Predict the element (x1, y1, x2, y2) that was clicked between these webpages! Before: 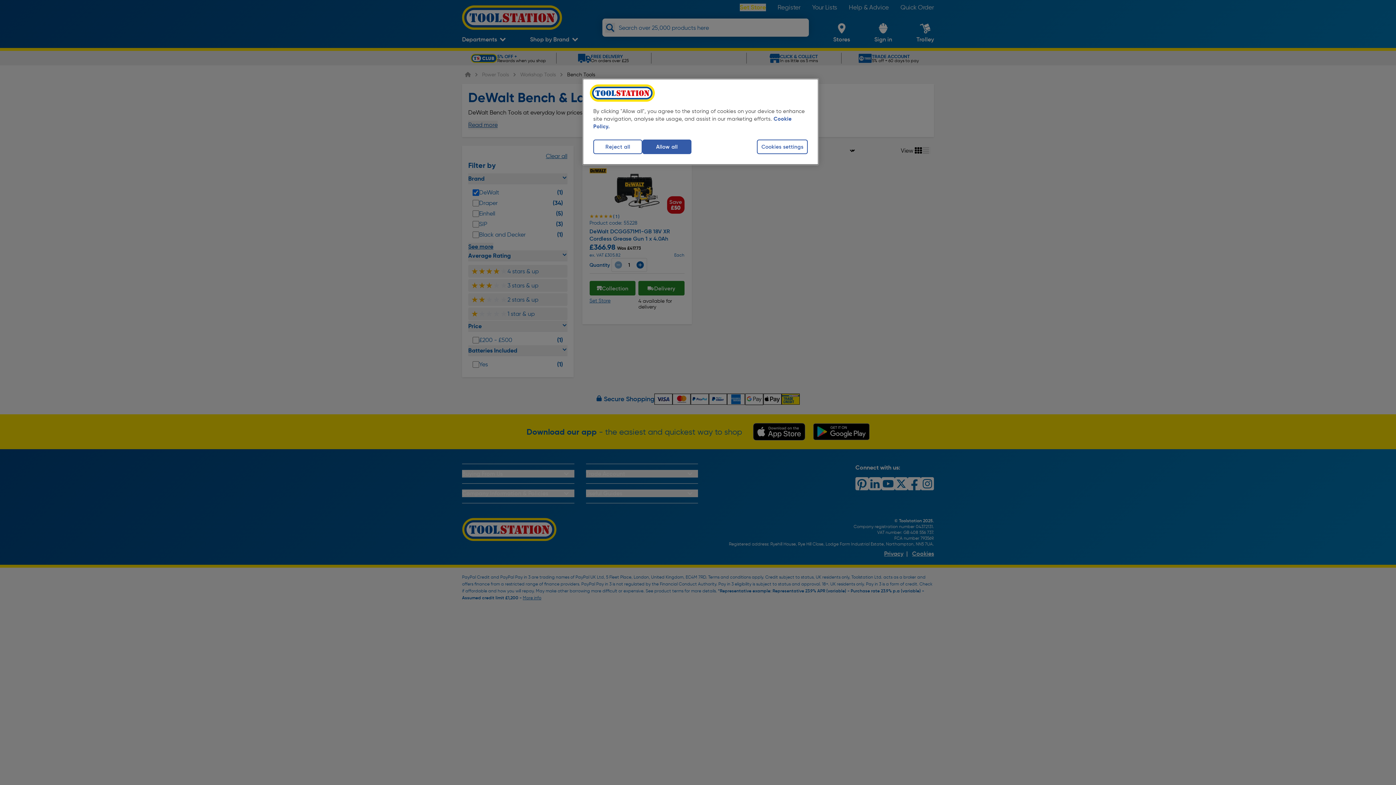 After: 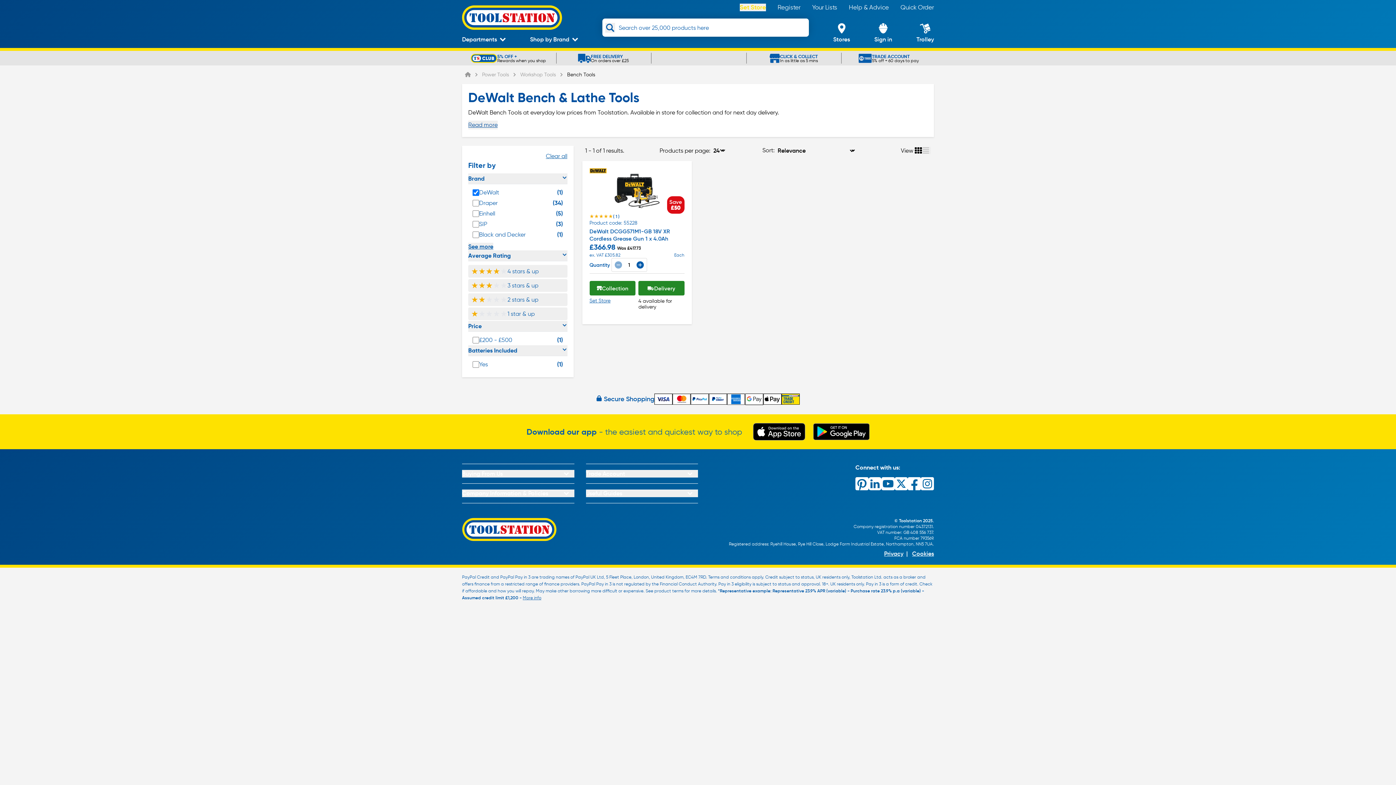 Action: label: Allow all bbox: (642, 139, 691, 154)